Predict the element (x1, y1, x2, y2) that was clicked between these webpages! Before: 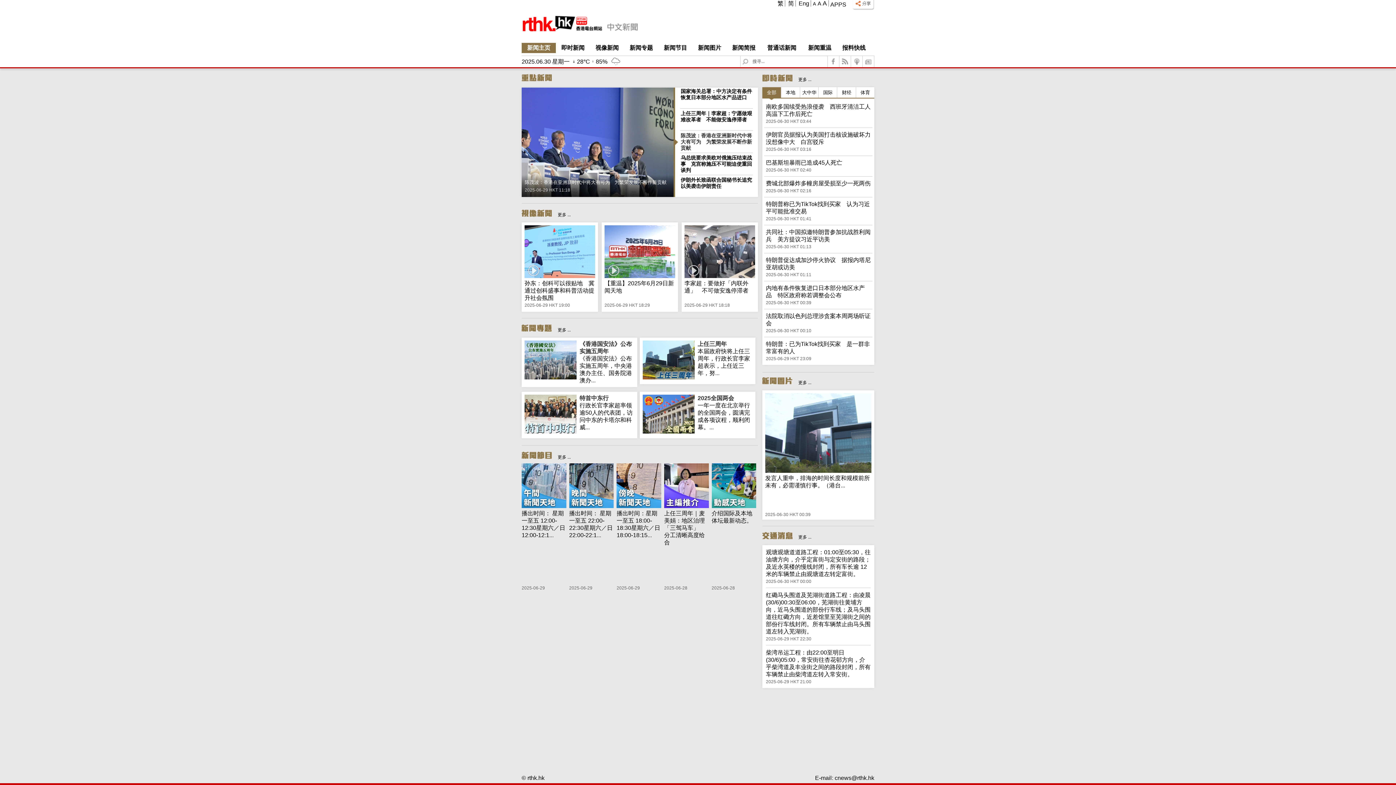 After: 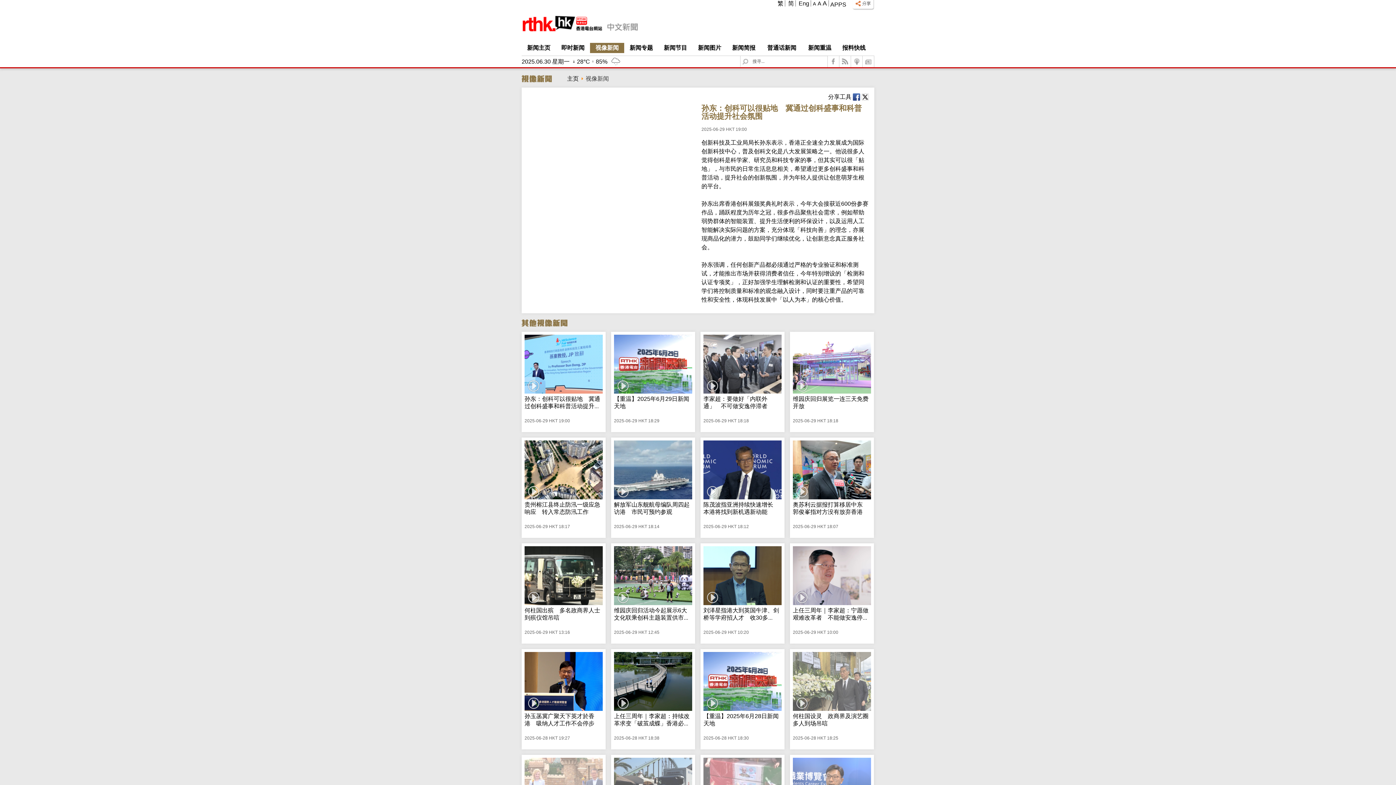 Action: bbox: (524, 273, 595, 279)